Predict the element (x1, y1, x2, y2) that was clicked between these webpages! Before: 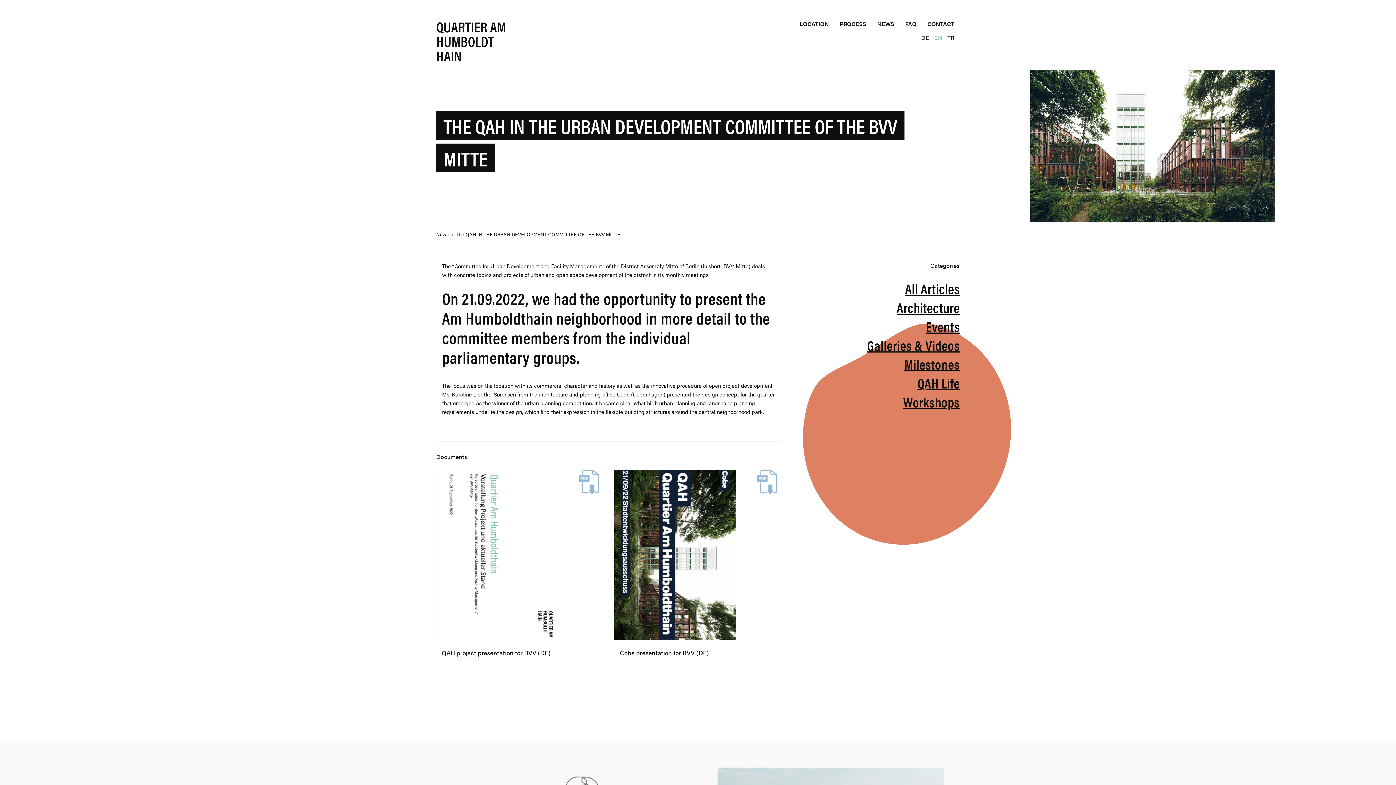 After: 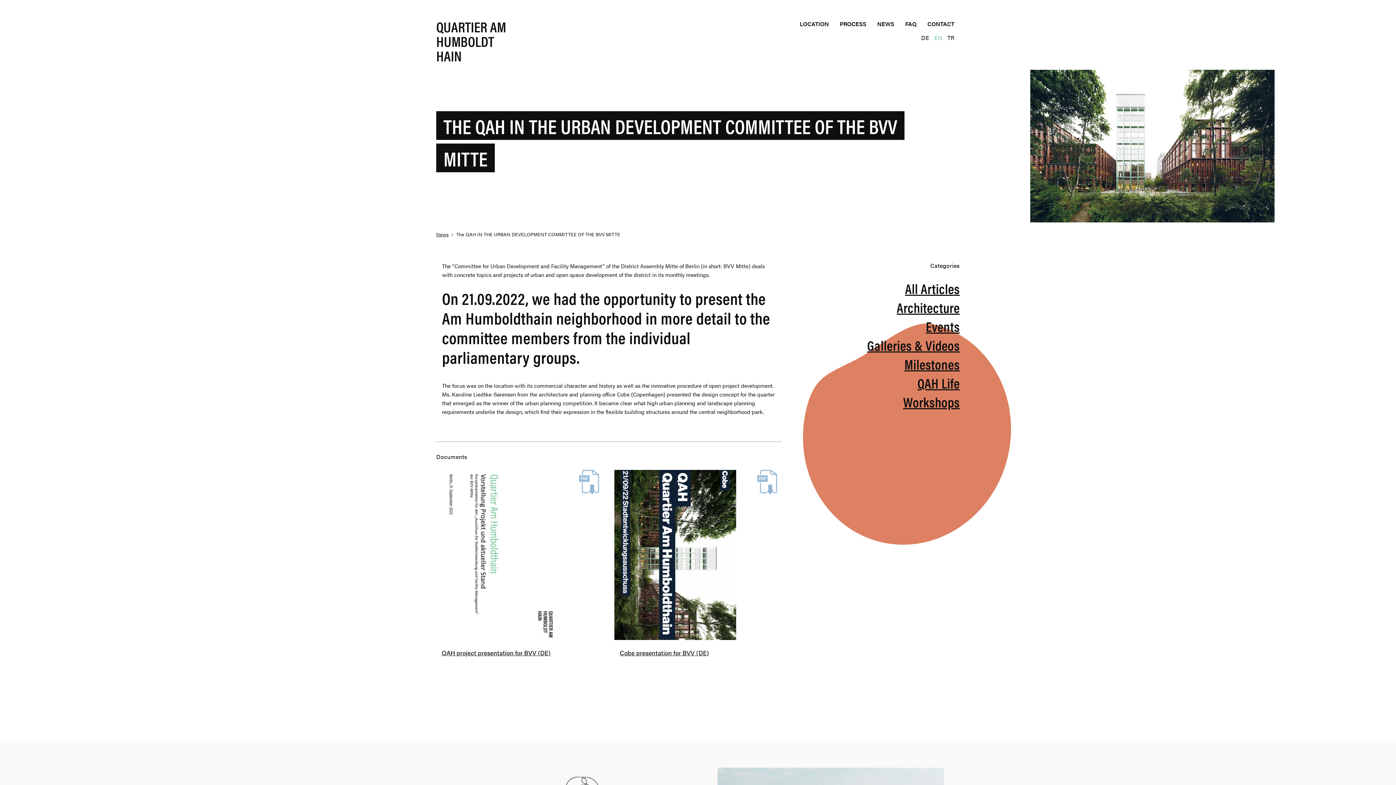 Action: label: EN bbox: (934, 33, 942, 41)